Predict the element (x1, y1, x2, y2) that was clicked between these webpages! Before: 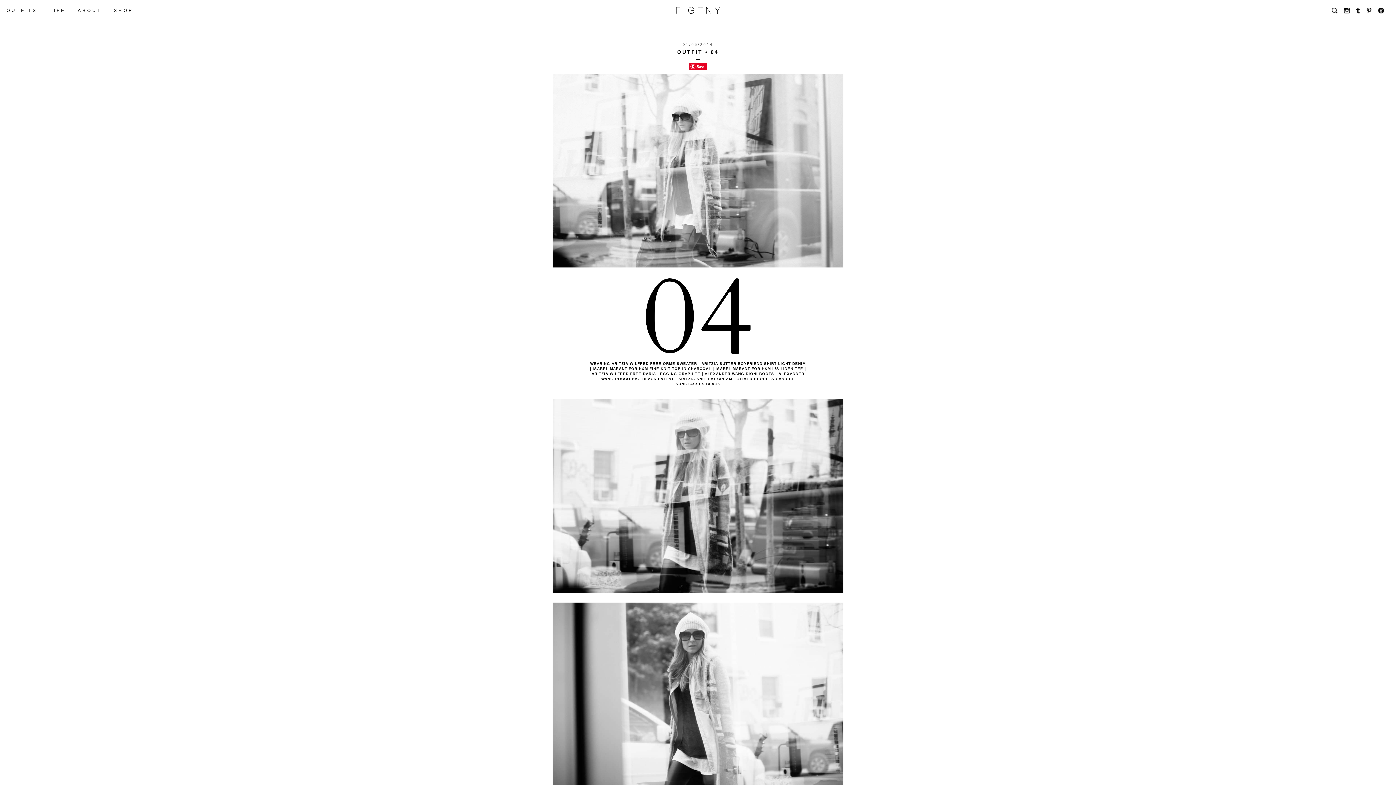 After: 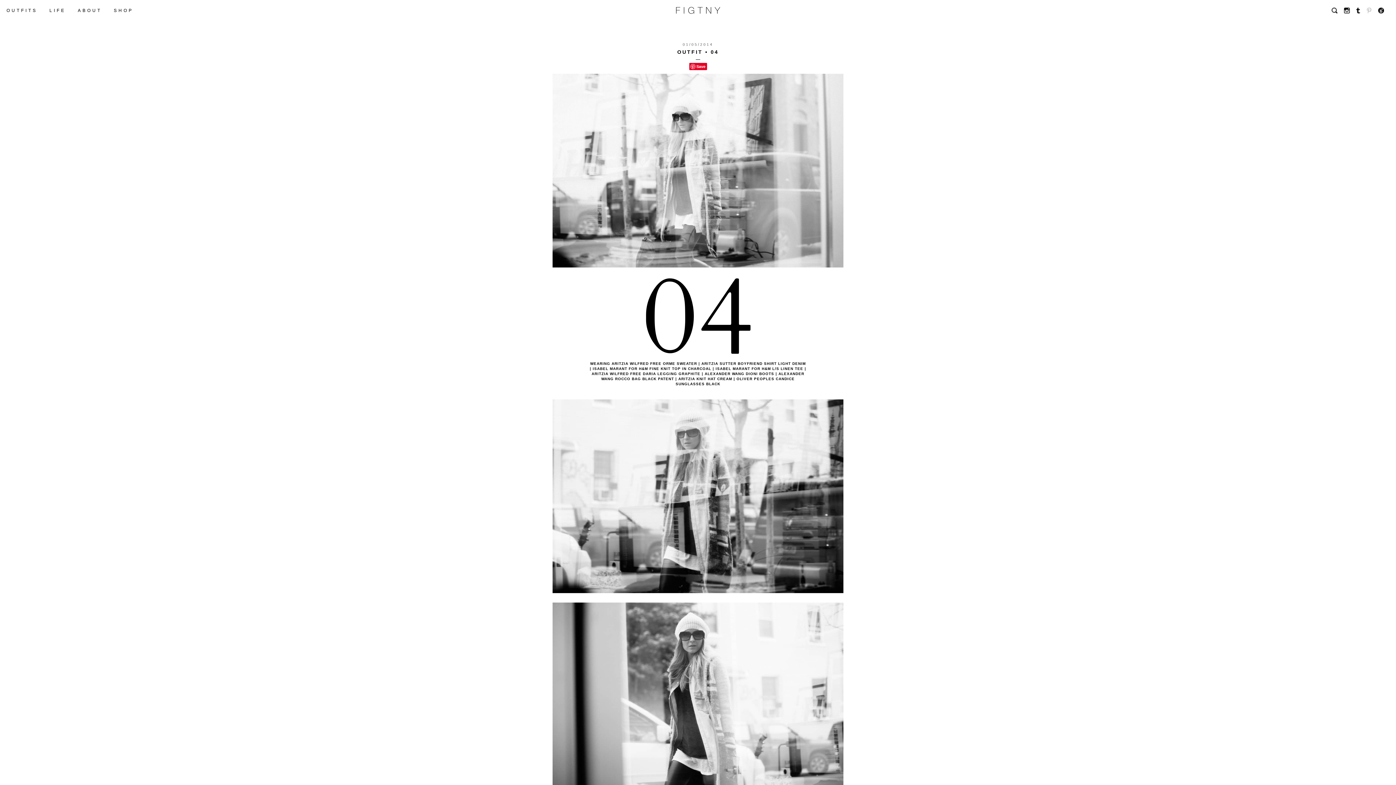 Action: bbox: (1366, 7, 1372, 15)